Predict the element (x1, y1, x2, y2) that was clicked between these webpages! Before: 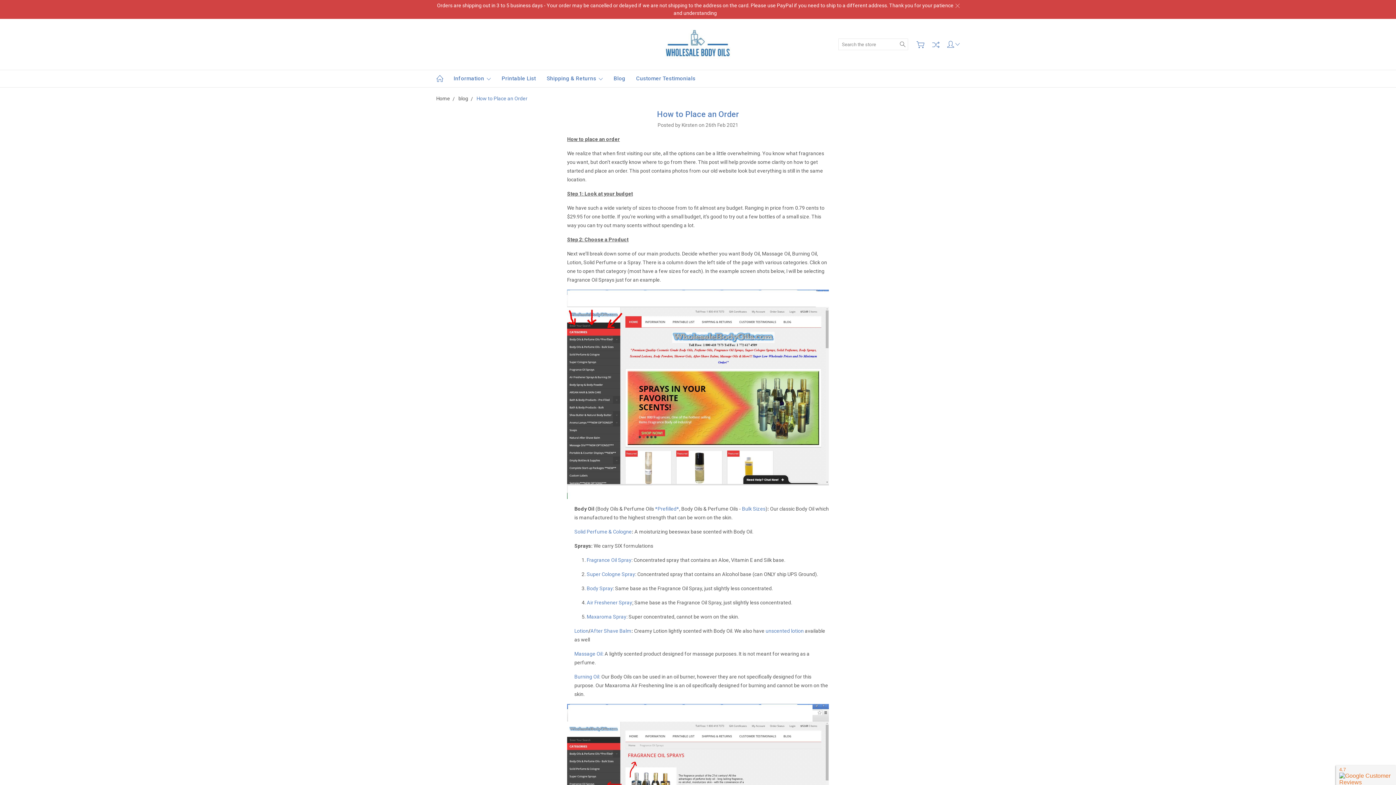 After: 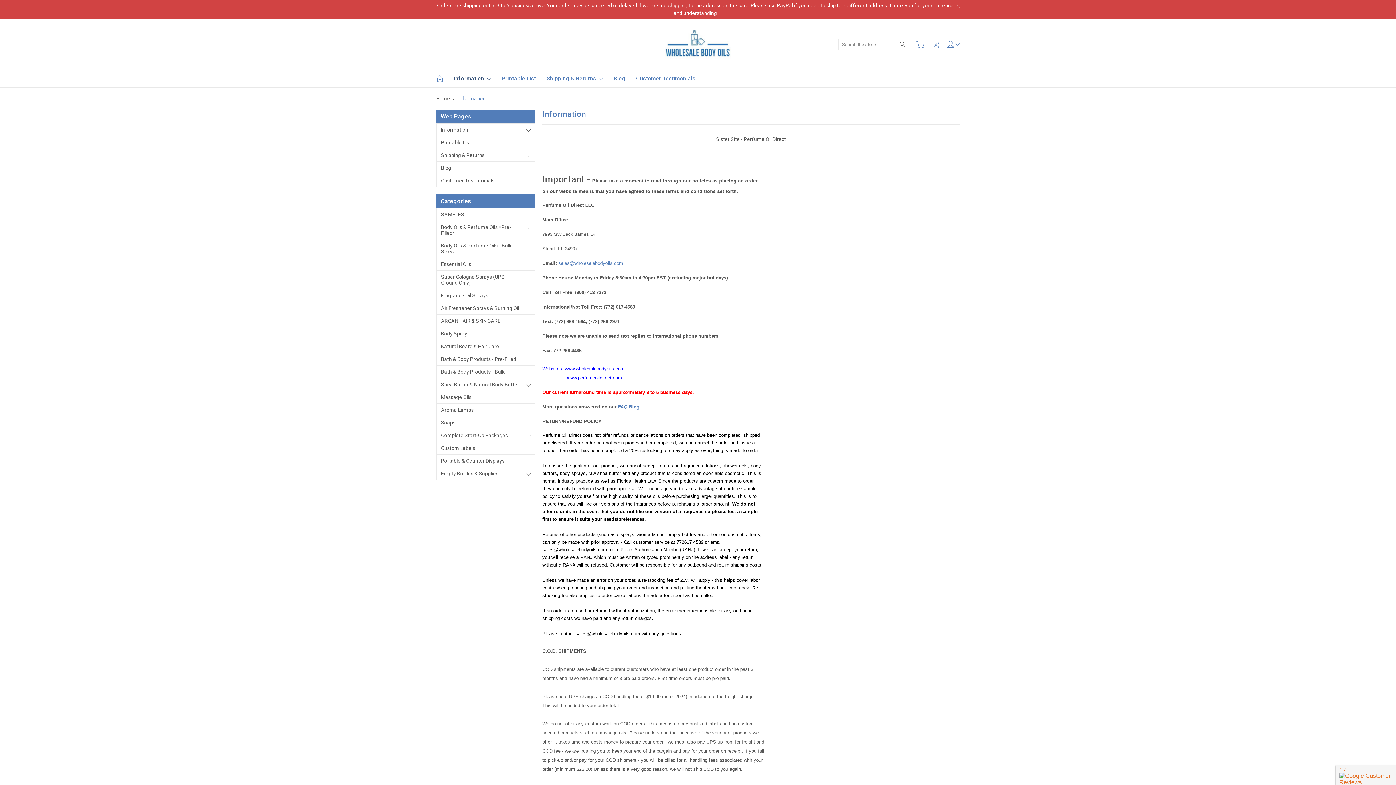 Action: label: Information  bbox: (448, 70, 496, 87)